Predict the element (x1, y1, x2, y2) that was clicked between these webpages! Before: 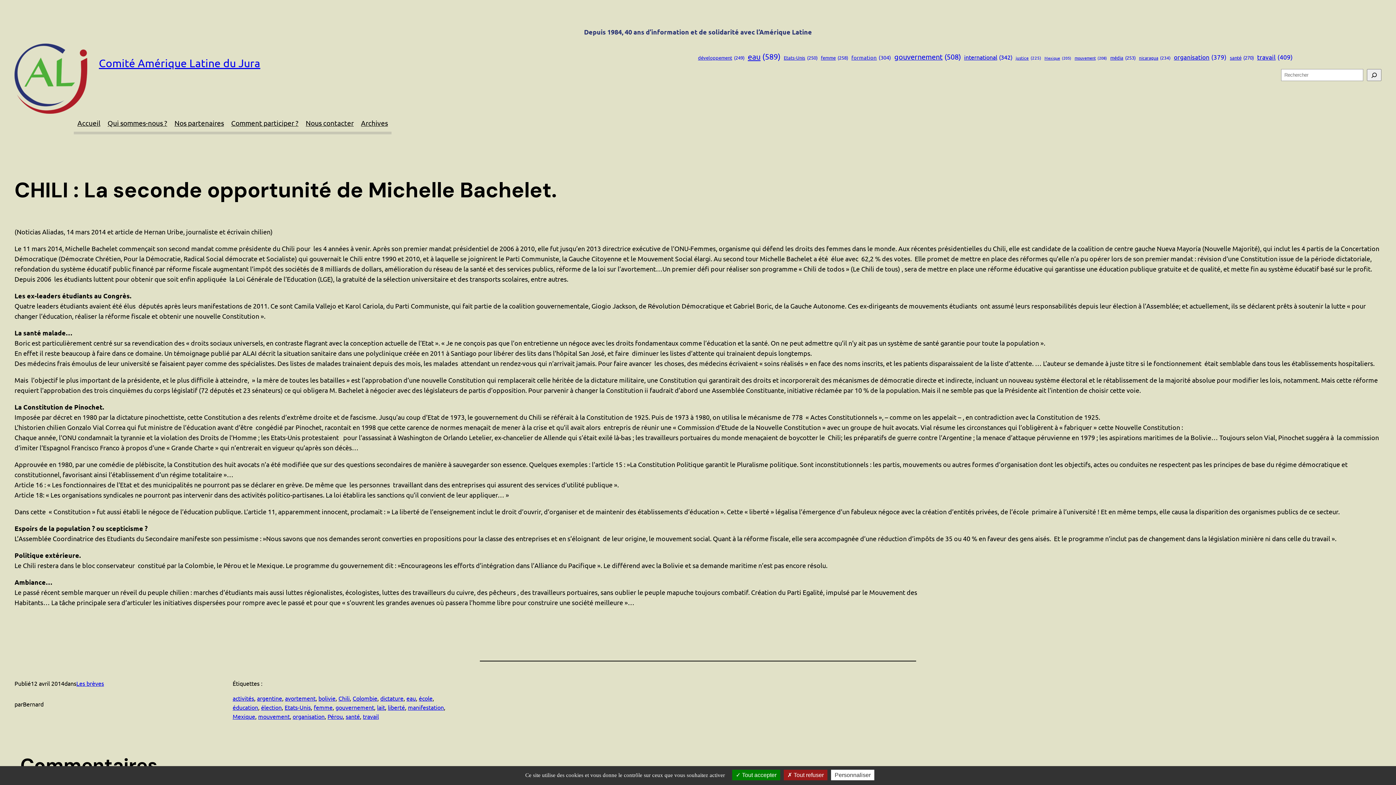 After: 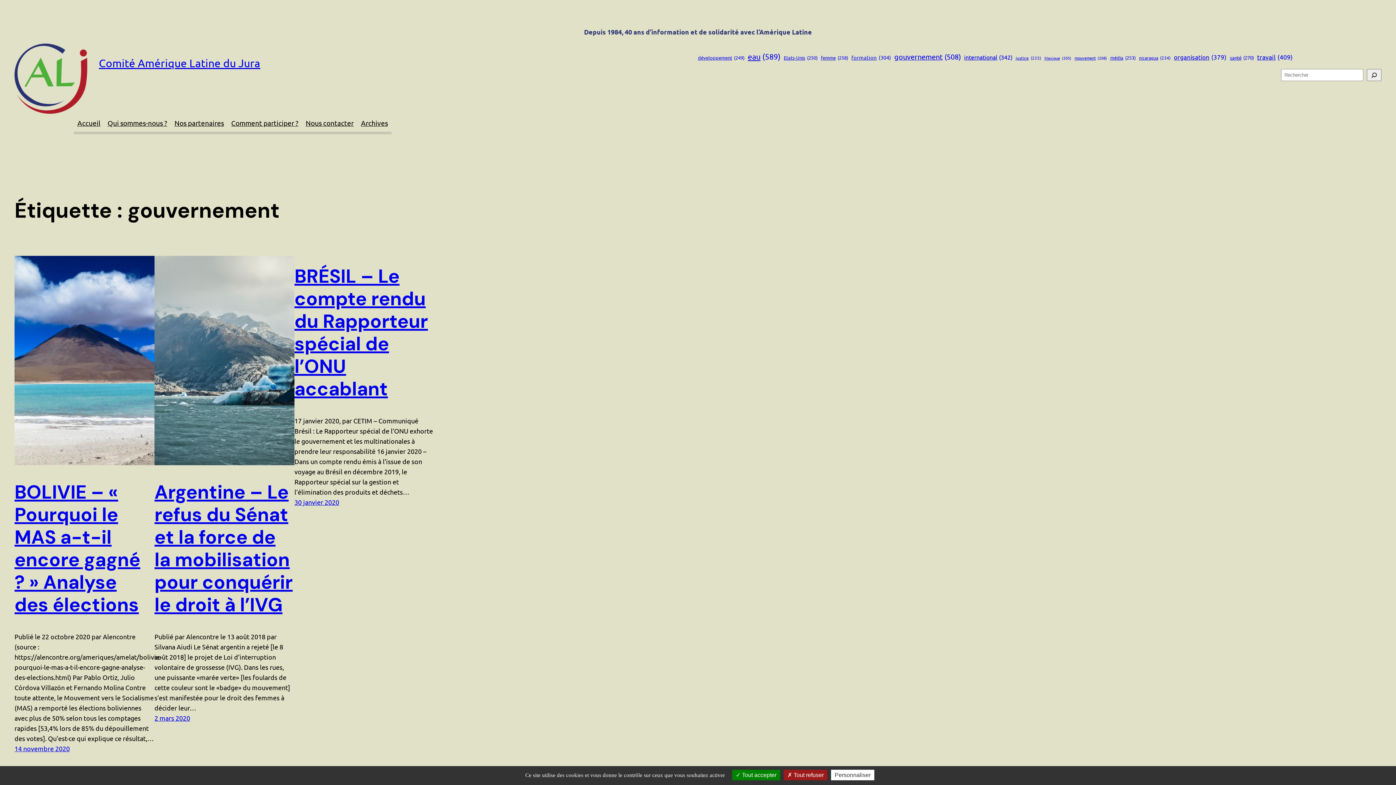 Action: bbox: (335, 703, 374, 711) label: gouvernement